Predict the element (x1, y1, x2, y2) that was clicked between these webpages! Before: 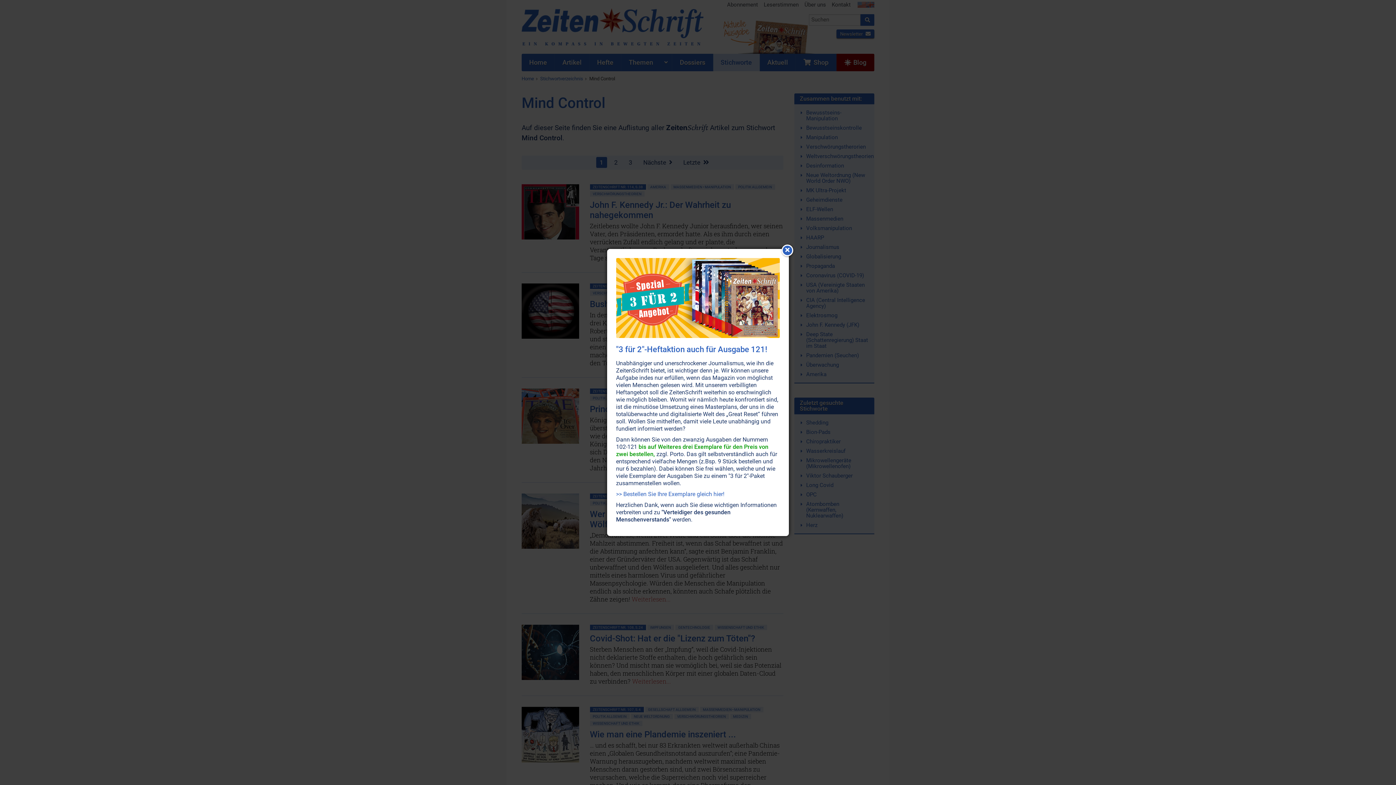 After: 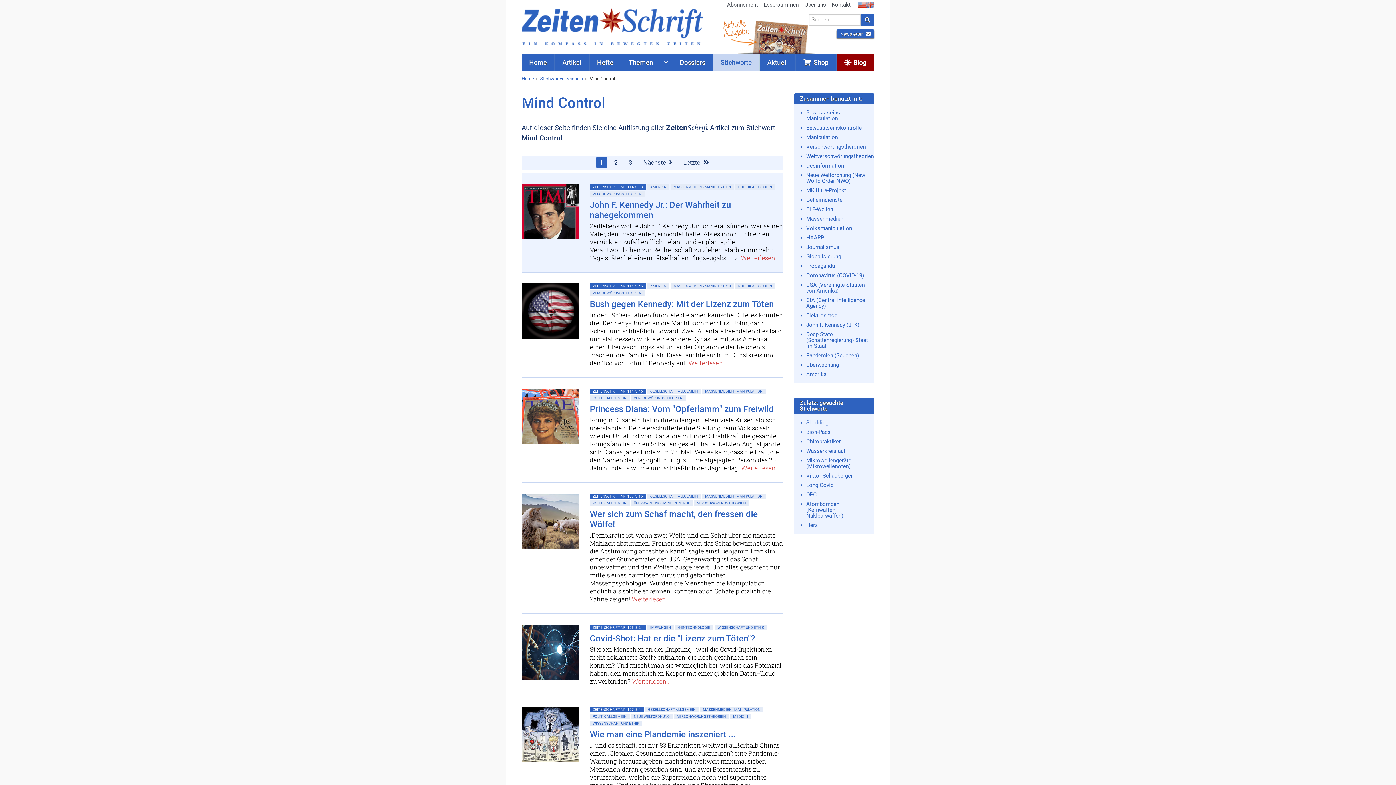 Action: bbox: (781, 244, 793, 256)